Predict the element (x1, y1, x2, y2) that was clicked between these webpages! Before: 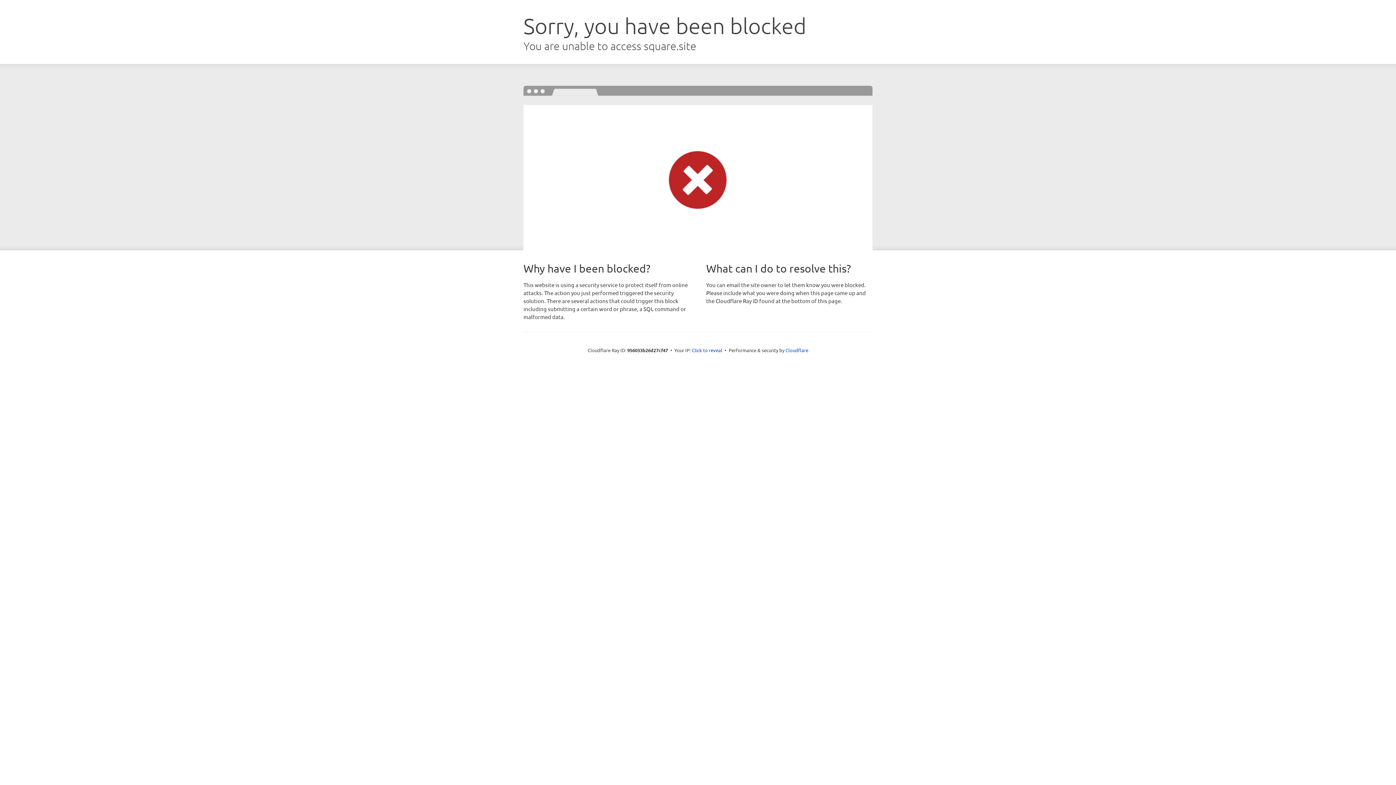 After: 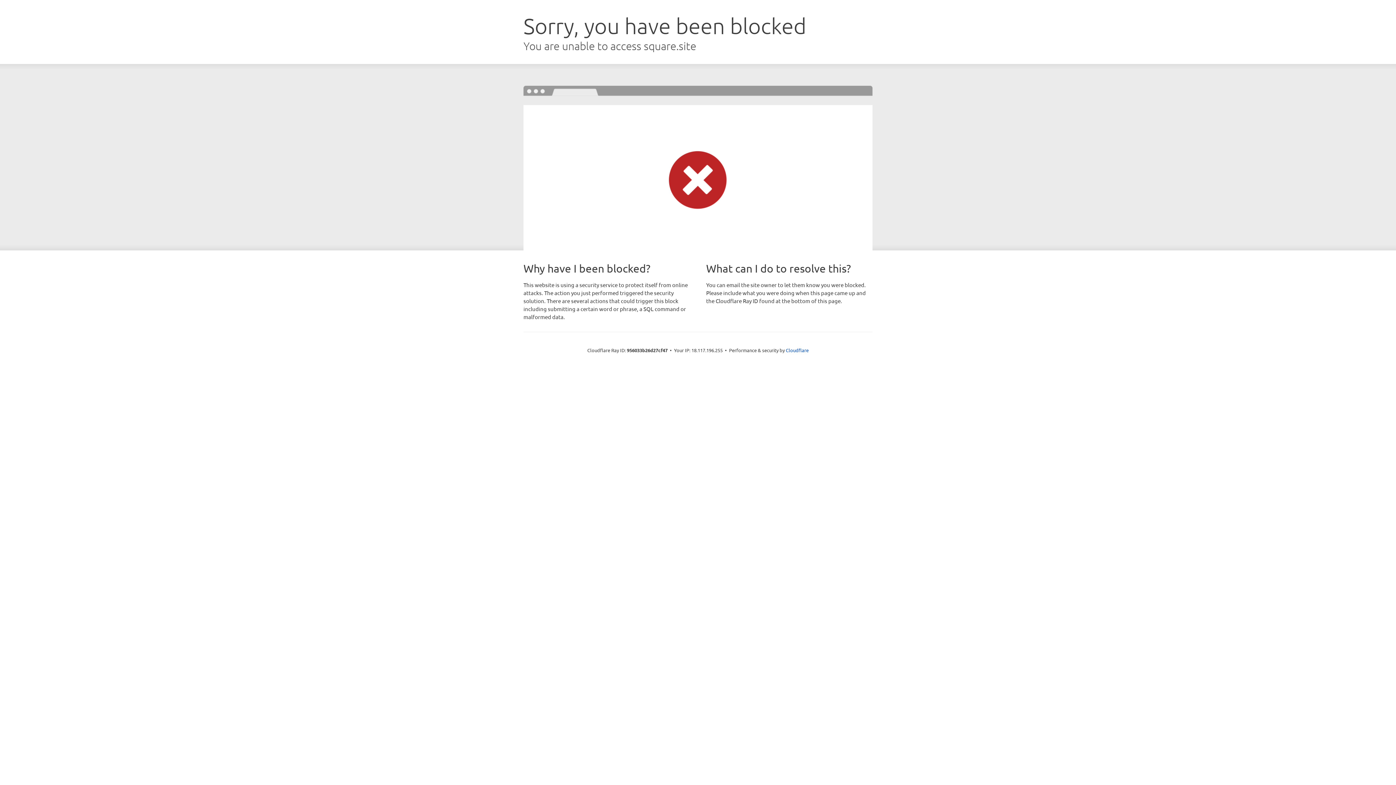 Action: bbox: (692, 346, 722, 353) label: Click to reveal